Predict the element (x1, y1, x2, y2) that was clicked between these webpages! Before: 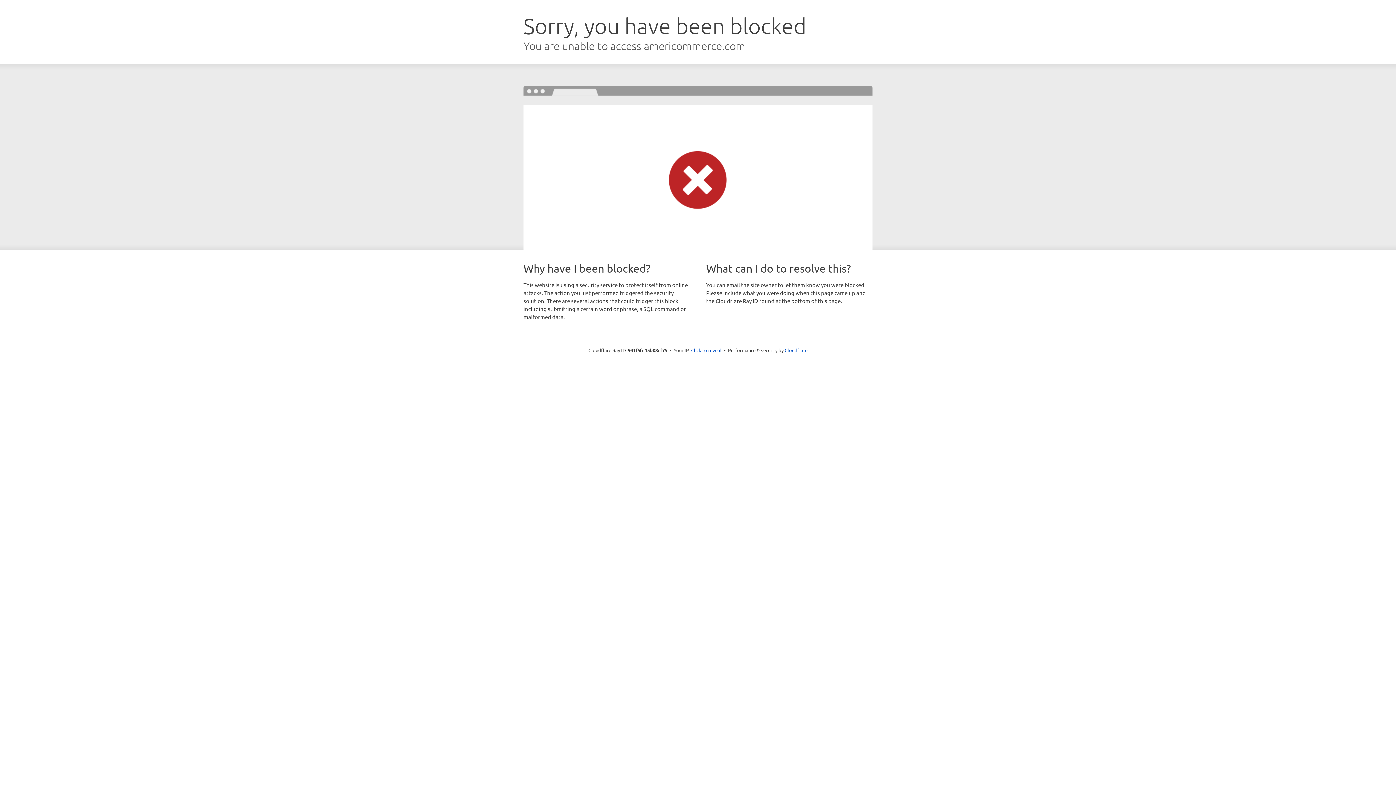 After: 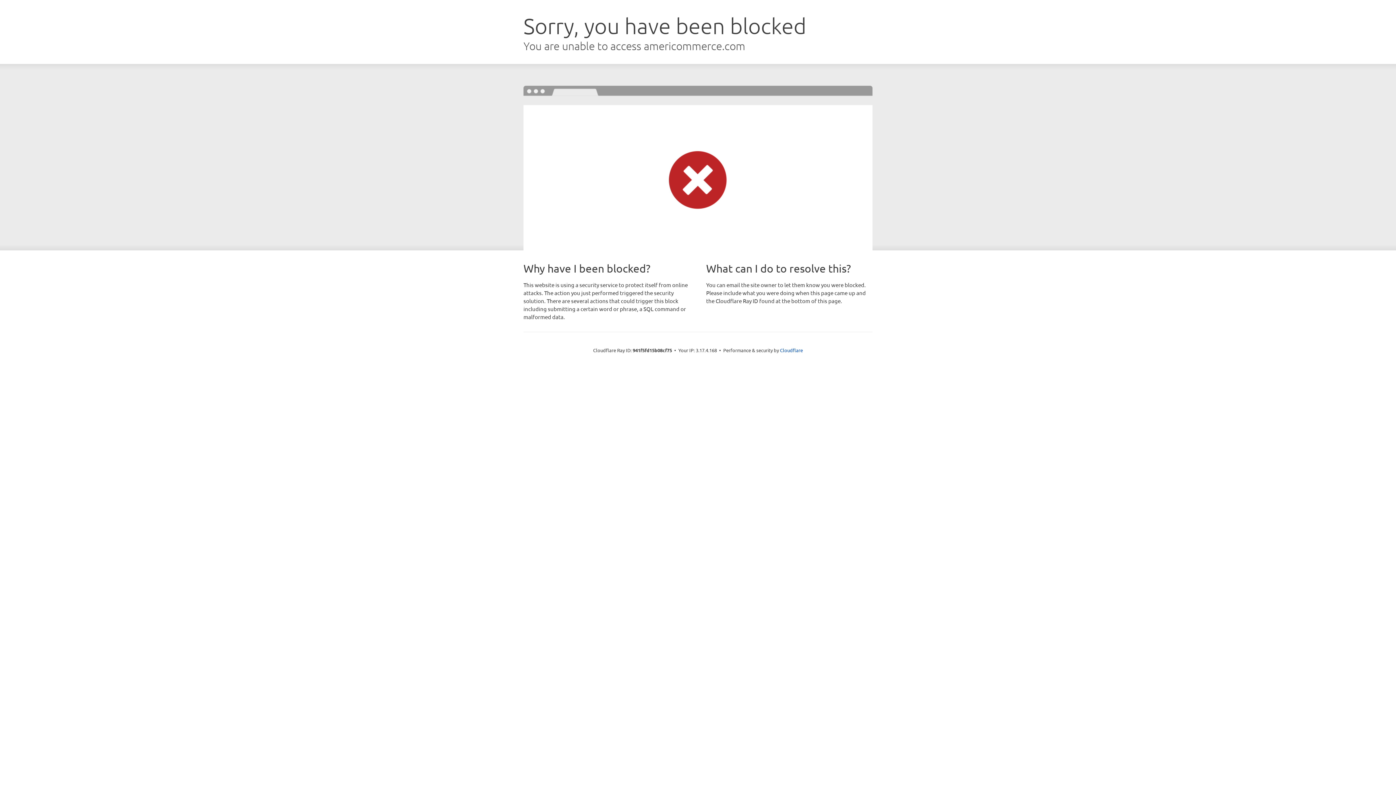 Action: bbox: (691, 346, 721, 353) label: Click to reveal